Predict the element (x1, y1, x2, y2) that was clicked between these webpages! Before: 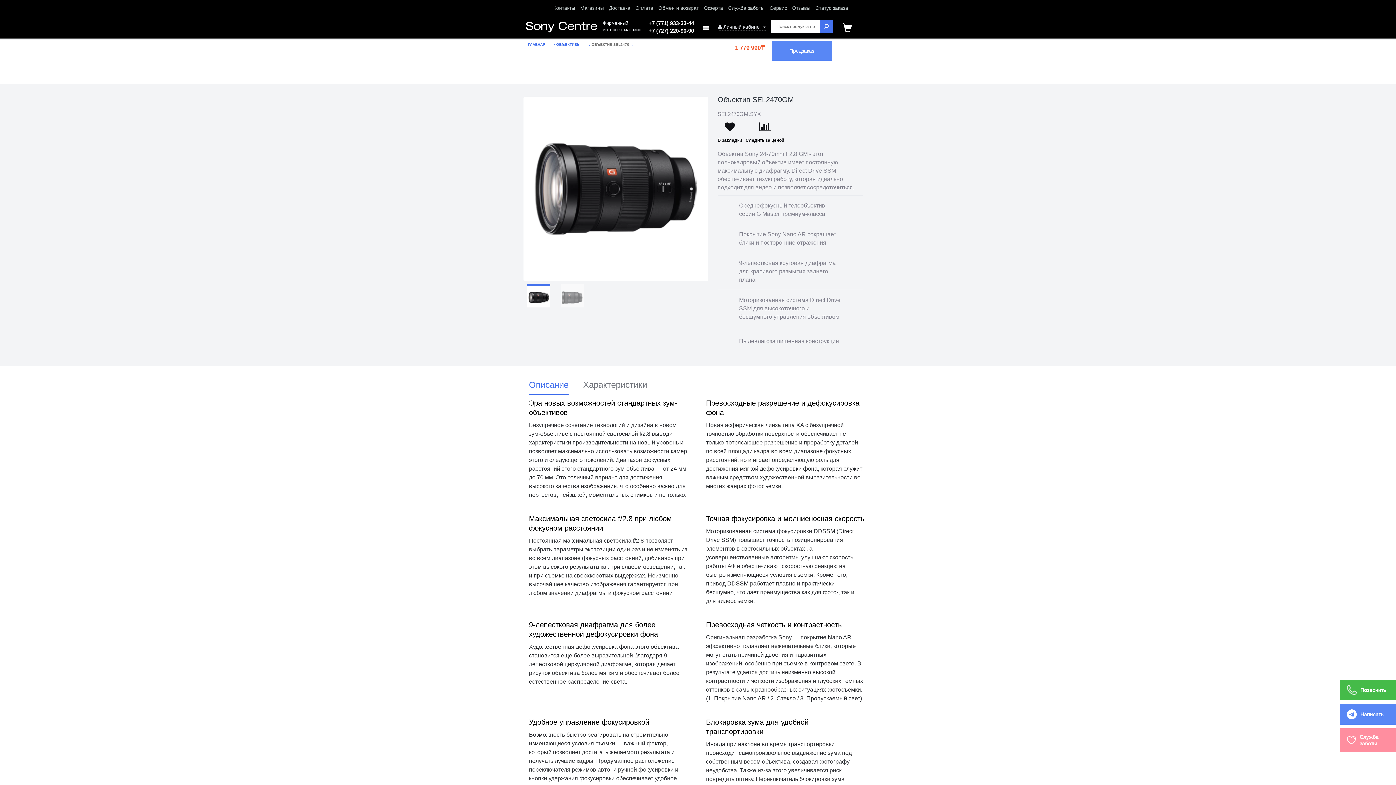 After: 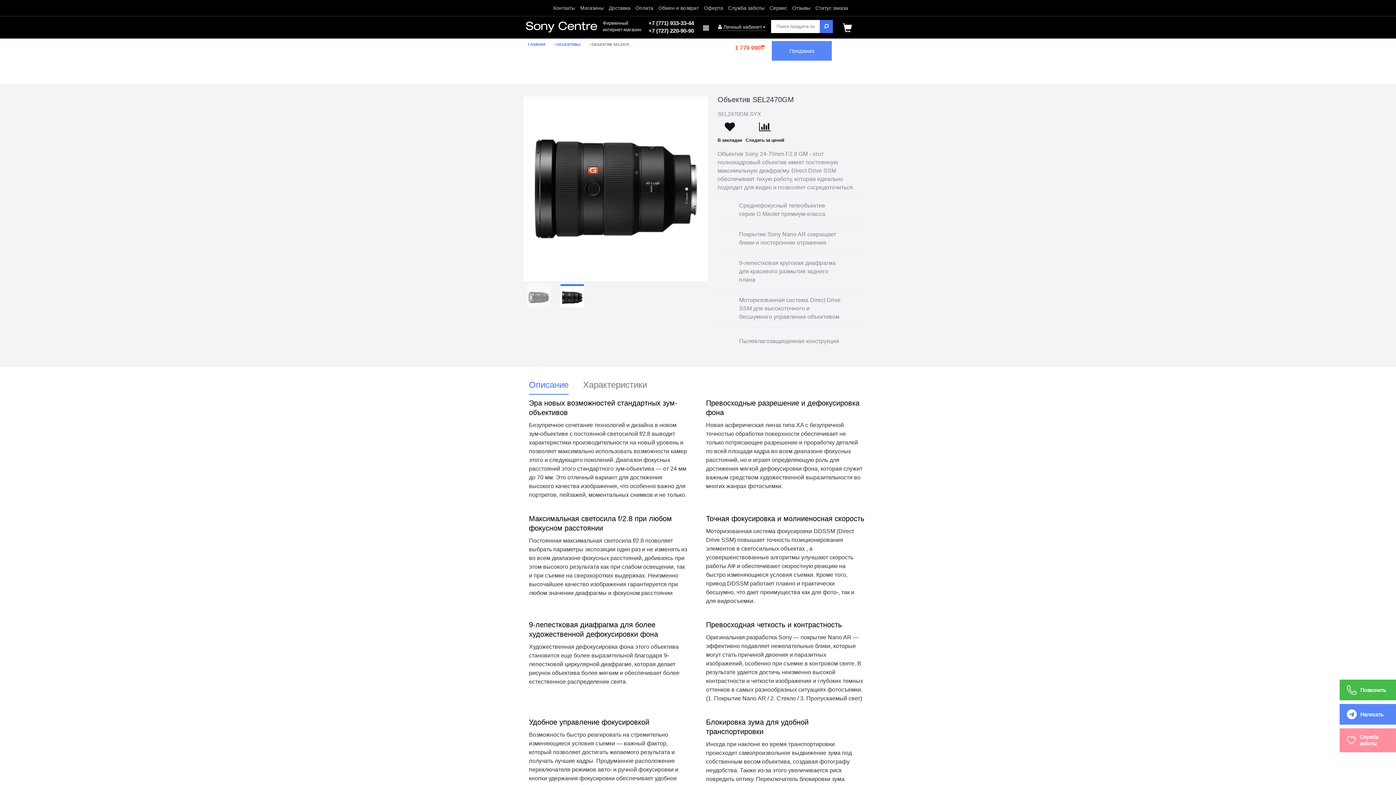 Action: bbox: (560, 284, 584, 307)